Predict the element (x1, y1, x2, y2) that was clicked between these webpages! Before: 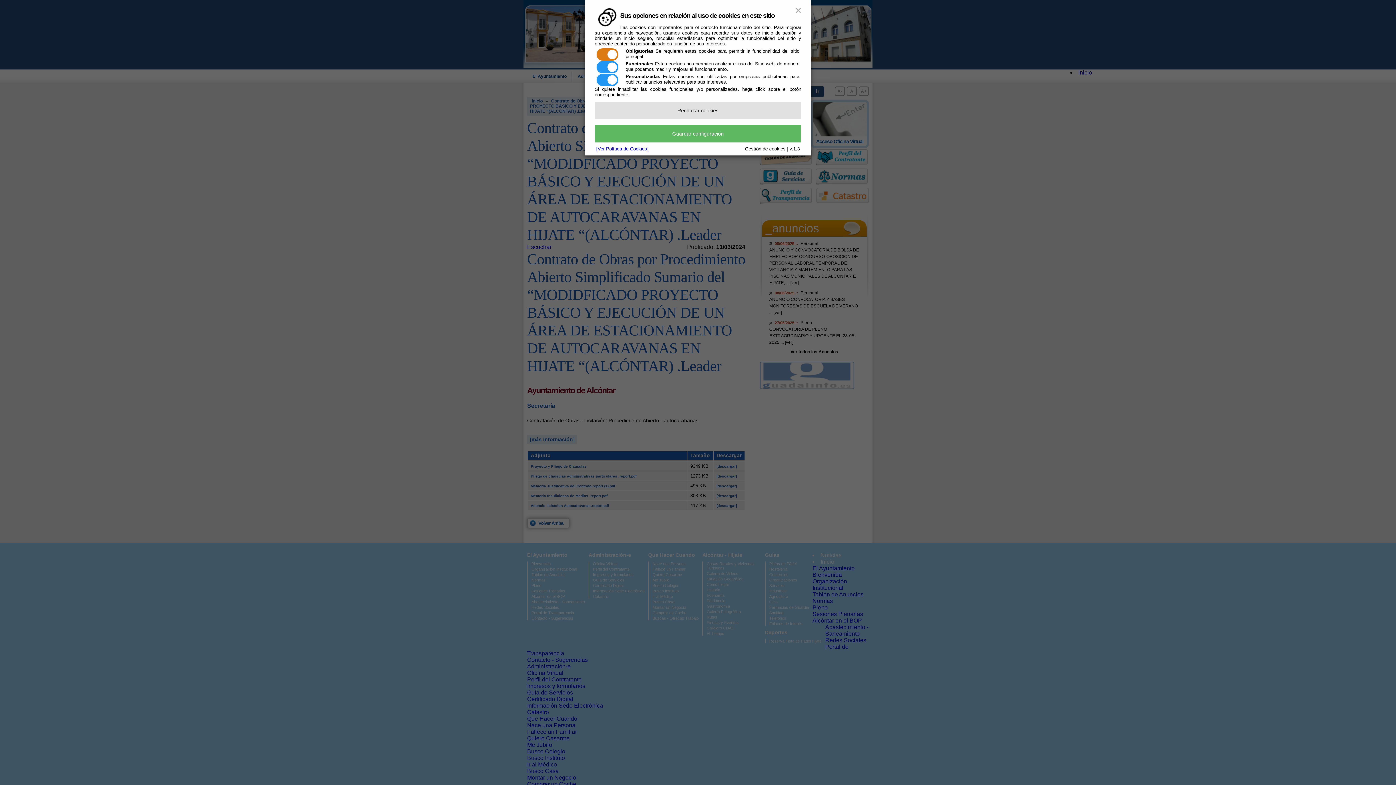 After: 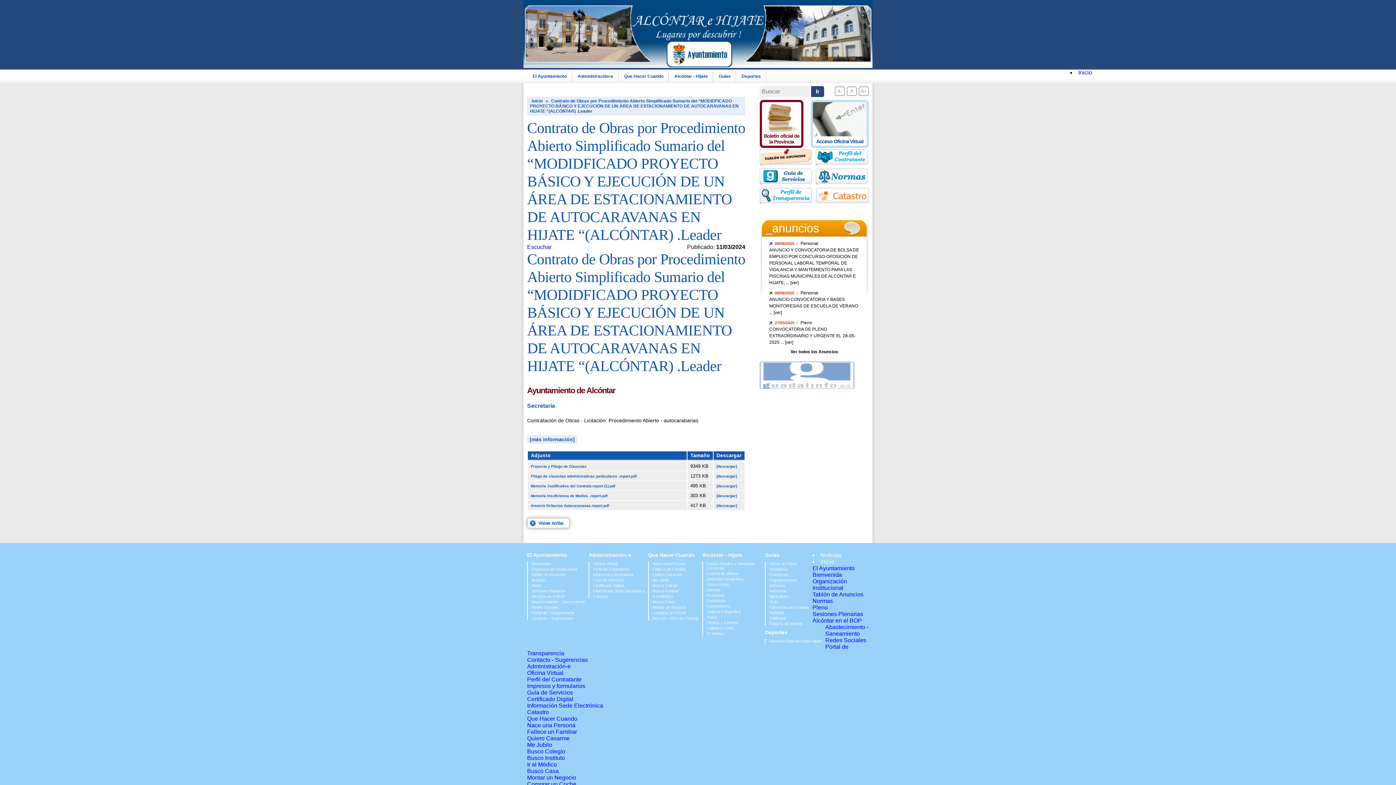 Action: label: Rechazar cookies bbox: (594, 101, 801, 119)